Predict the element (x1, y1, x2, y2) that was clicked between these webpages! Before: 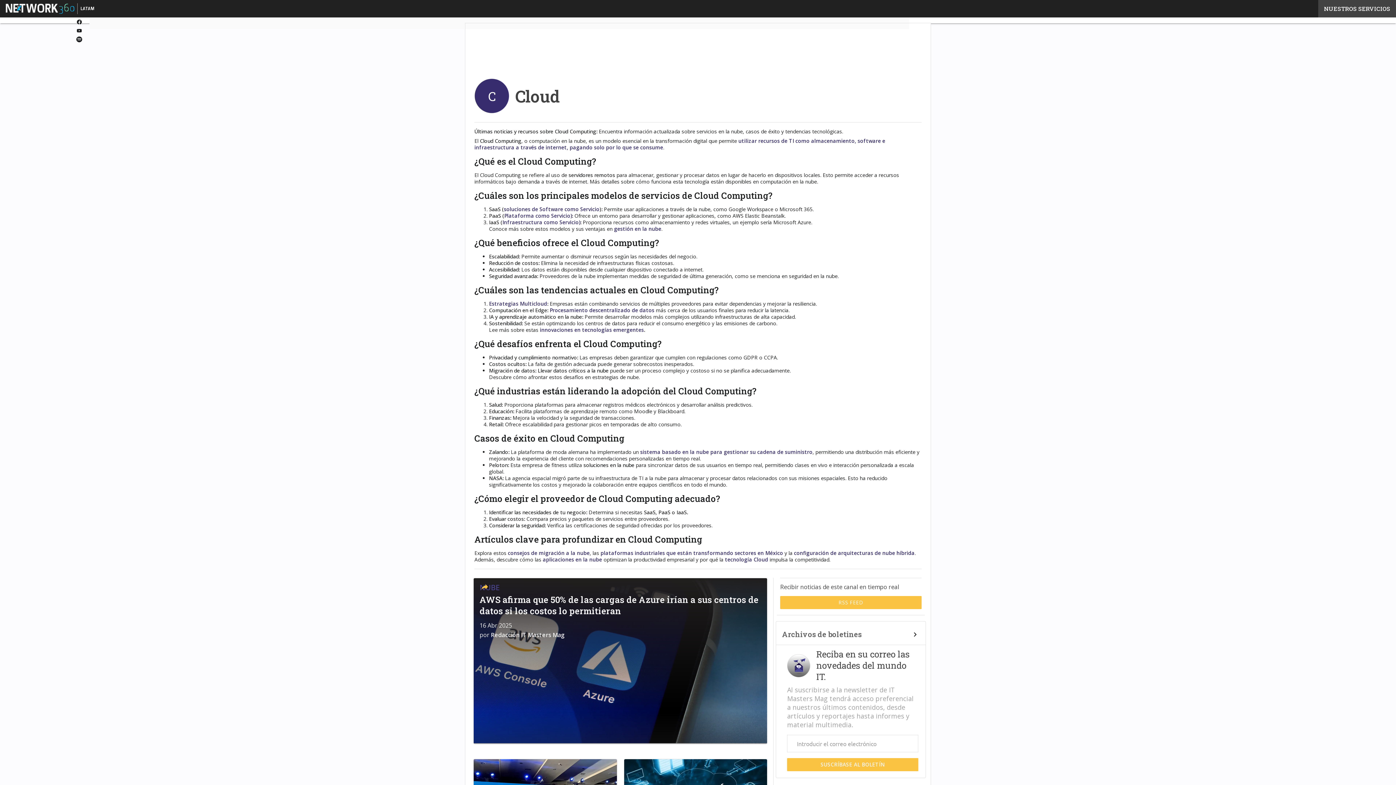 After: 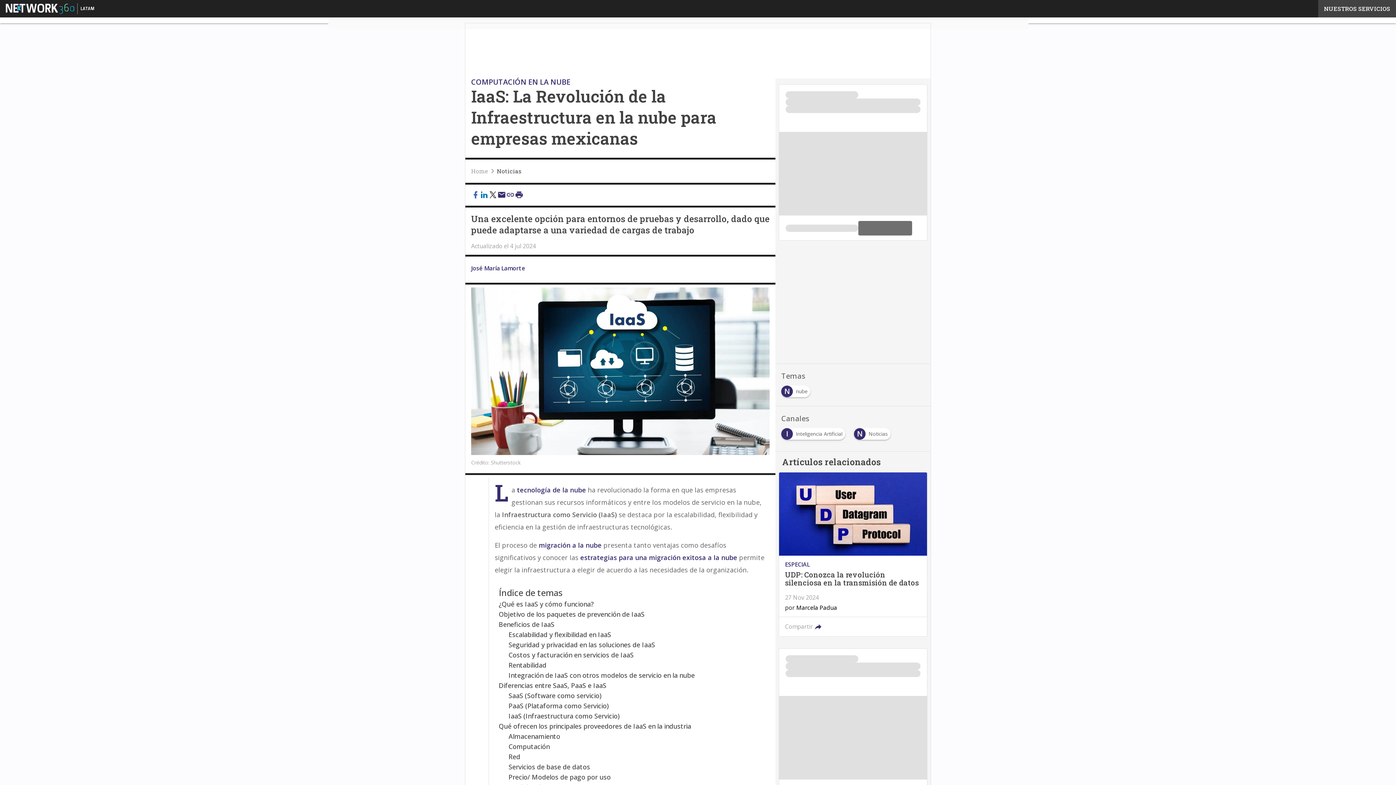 Action: bbox: (502, 218, 580, 225) label: Infraestructura como Servicio)